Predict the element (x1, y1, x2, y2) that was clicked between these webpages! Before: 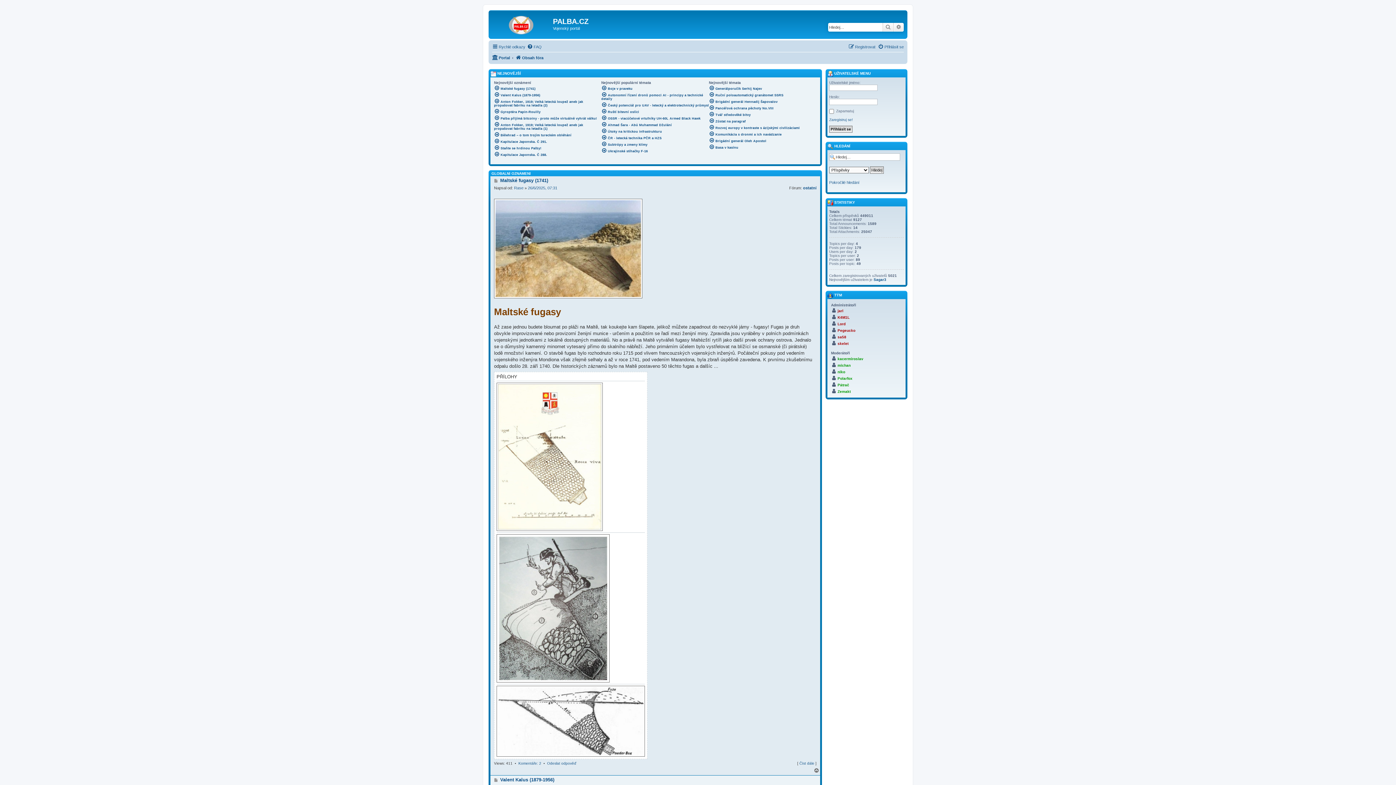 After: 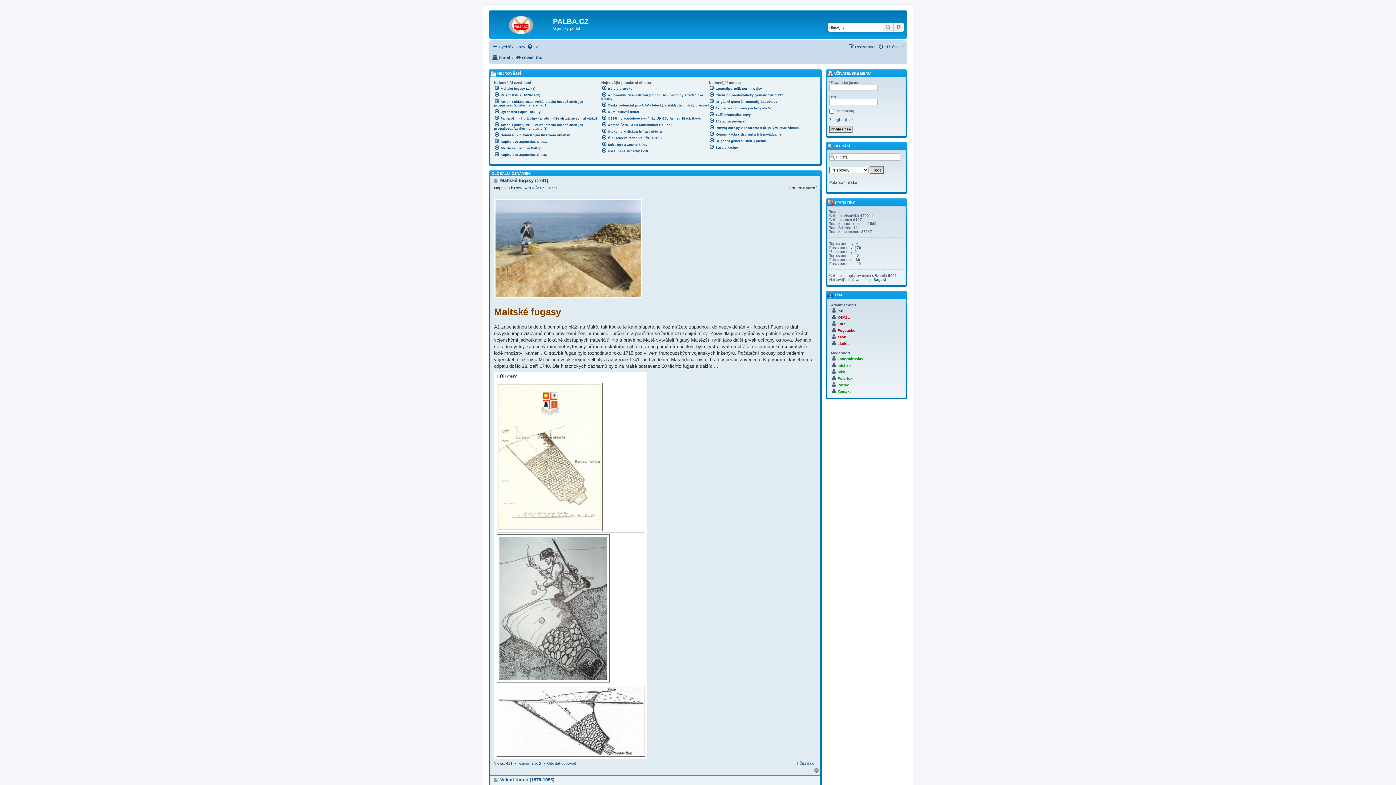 Action: label: Portal bbox: (492, 53, 510, 62)